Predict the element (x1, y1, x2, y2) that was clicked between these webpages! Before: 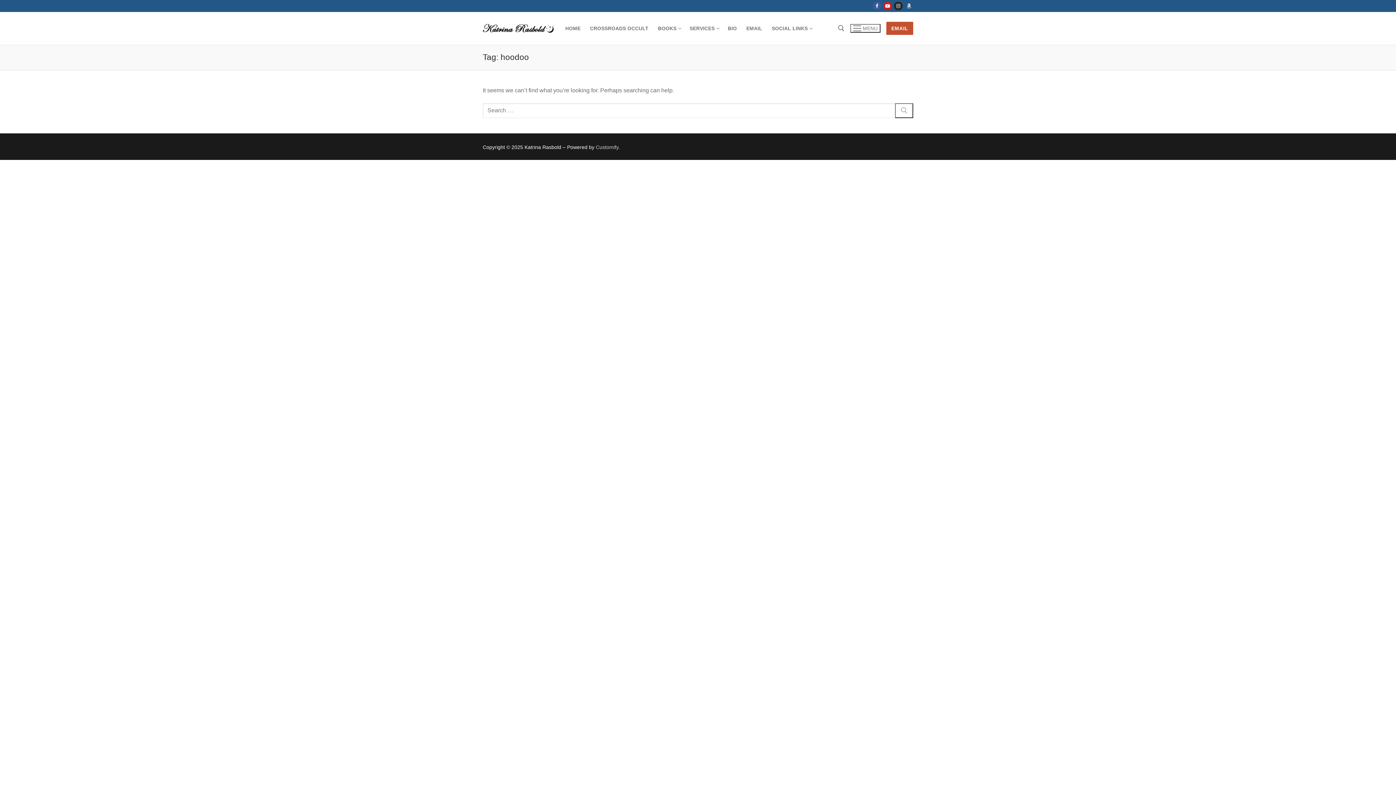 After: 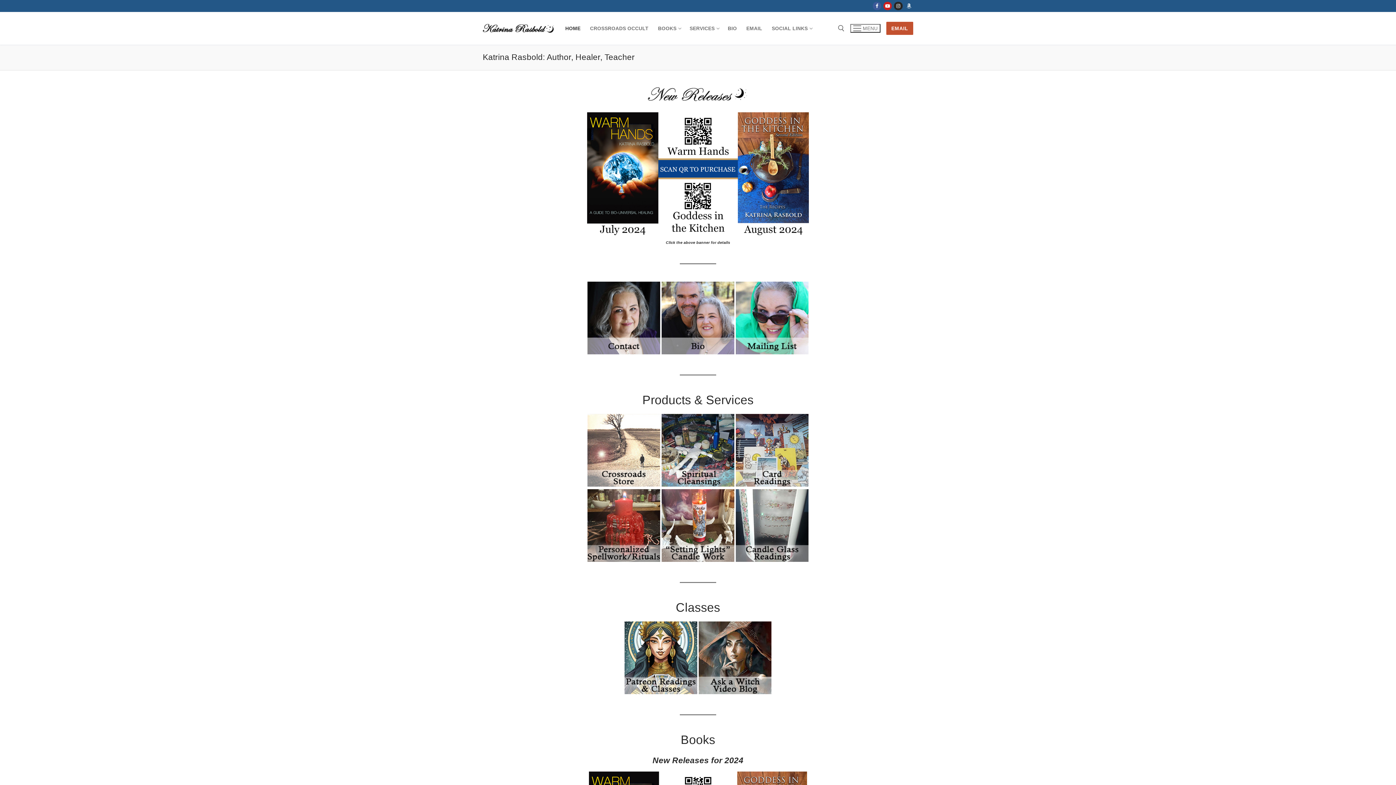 Action: bbox: (482, 23, 554, 33)